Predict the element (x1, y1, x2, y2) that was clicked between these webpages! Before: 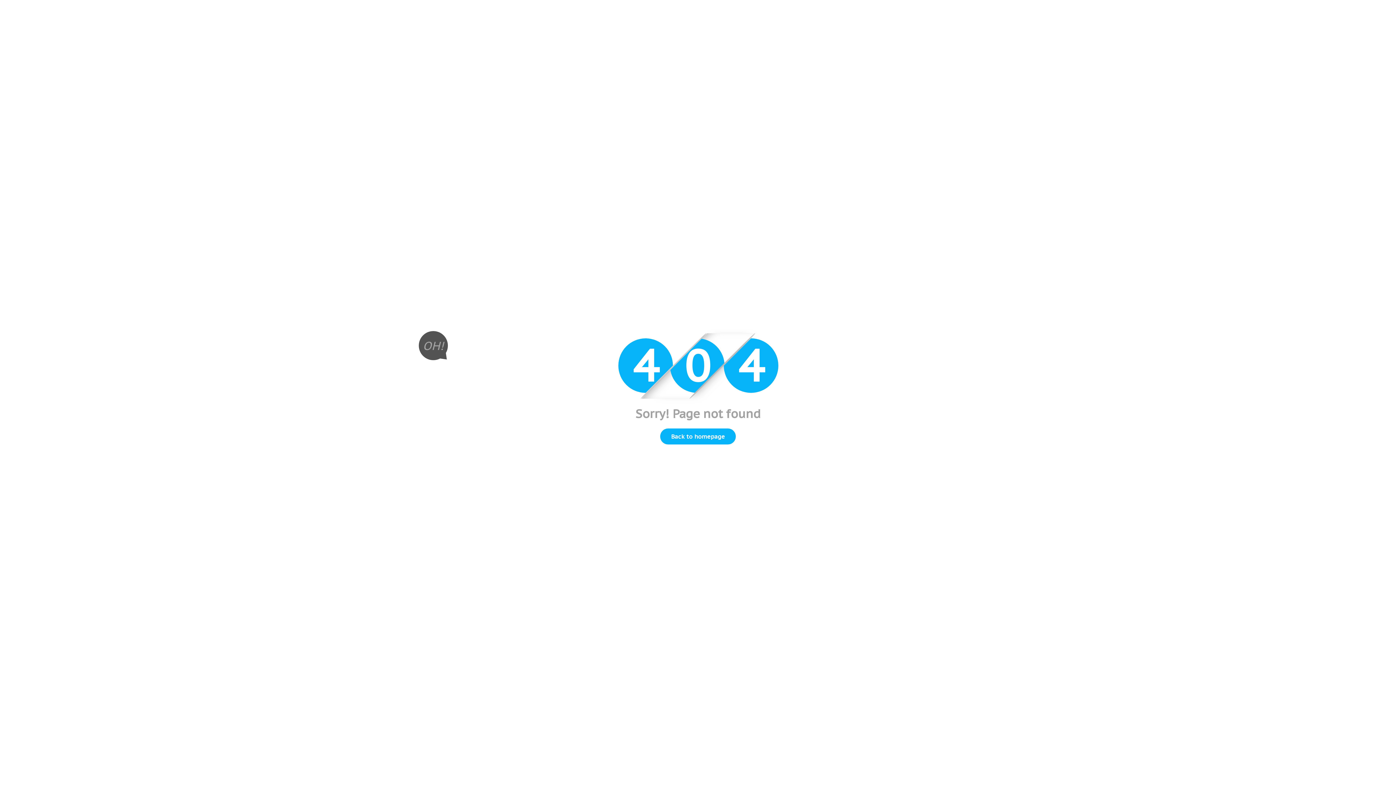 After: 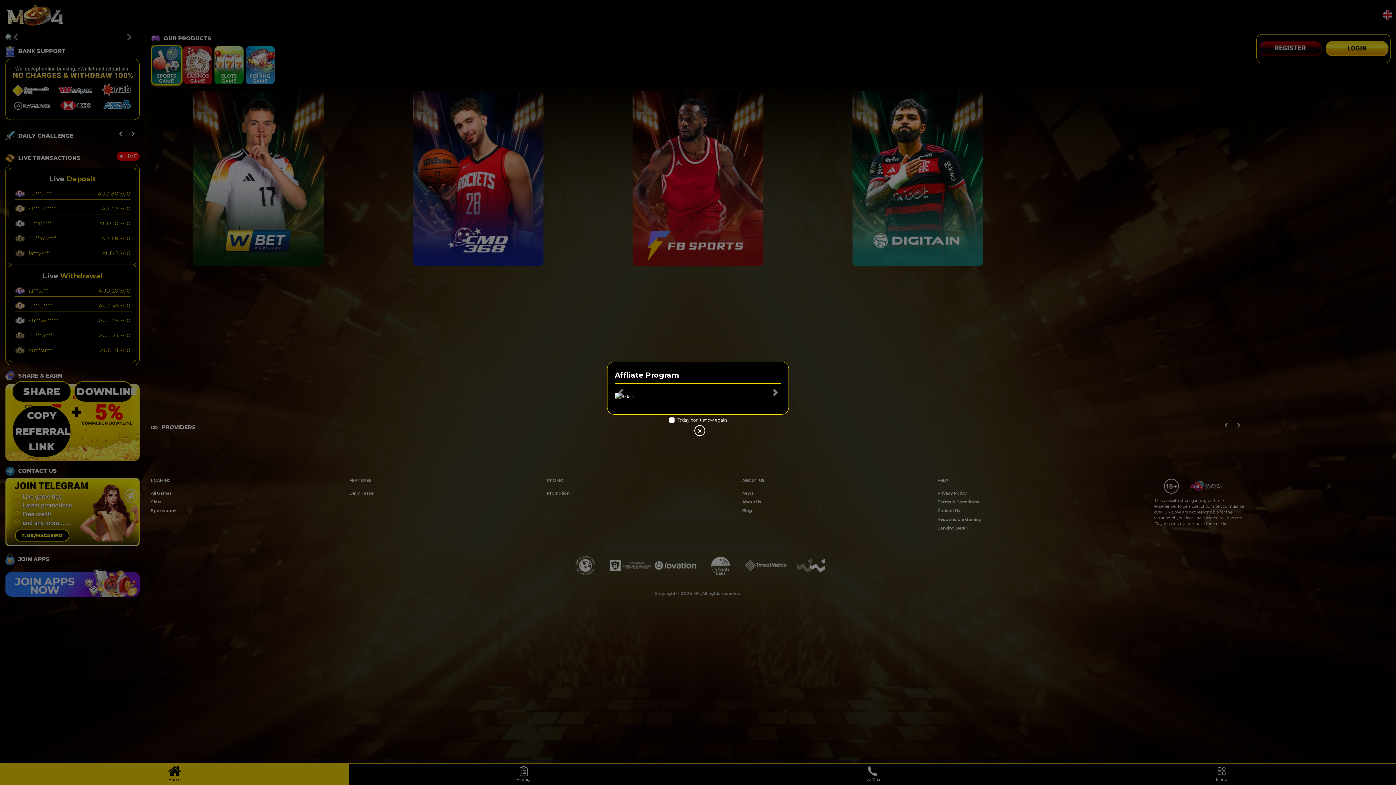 Action: label: Back to homepage bbox: (660, 428, 736, 444)